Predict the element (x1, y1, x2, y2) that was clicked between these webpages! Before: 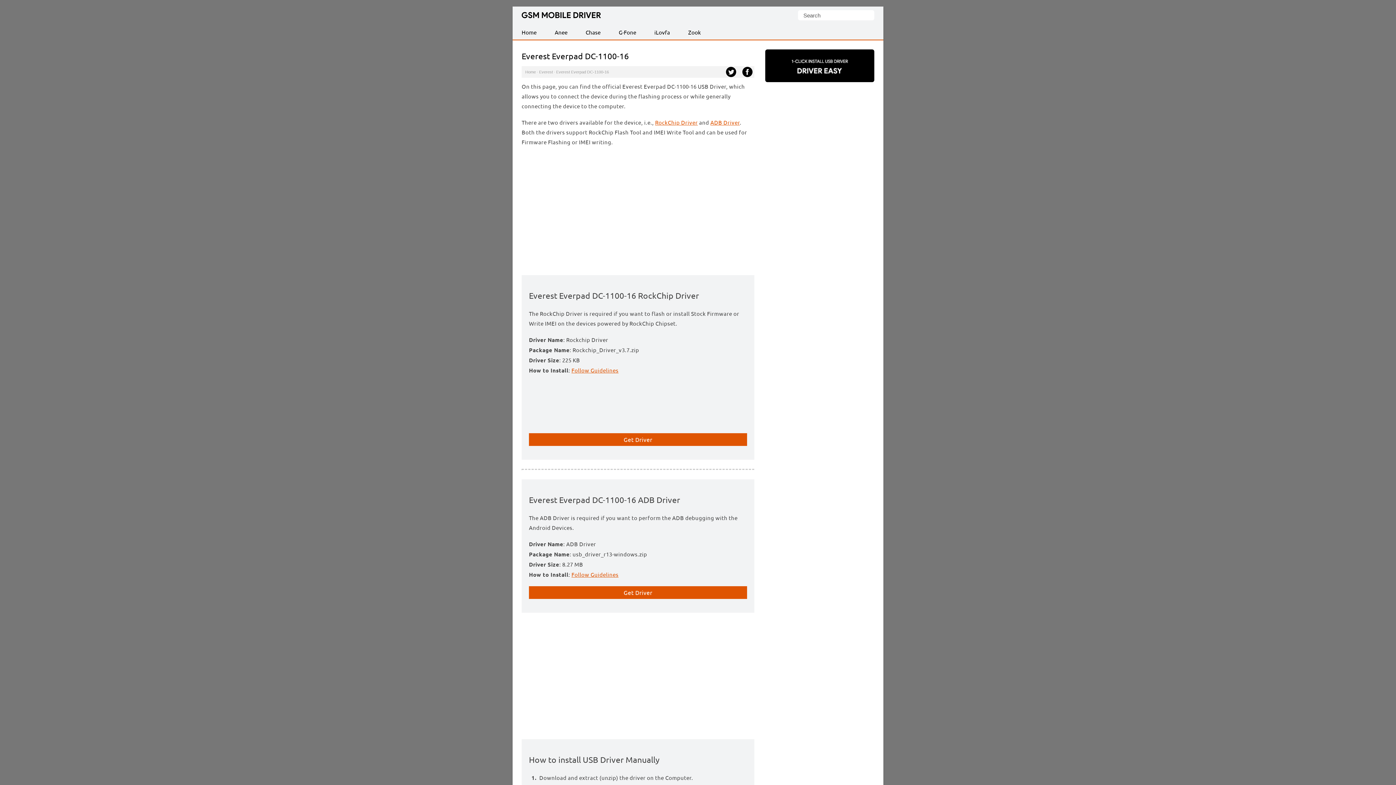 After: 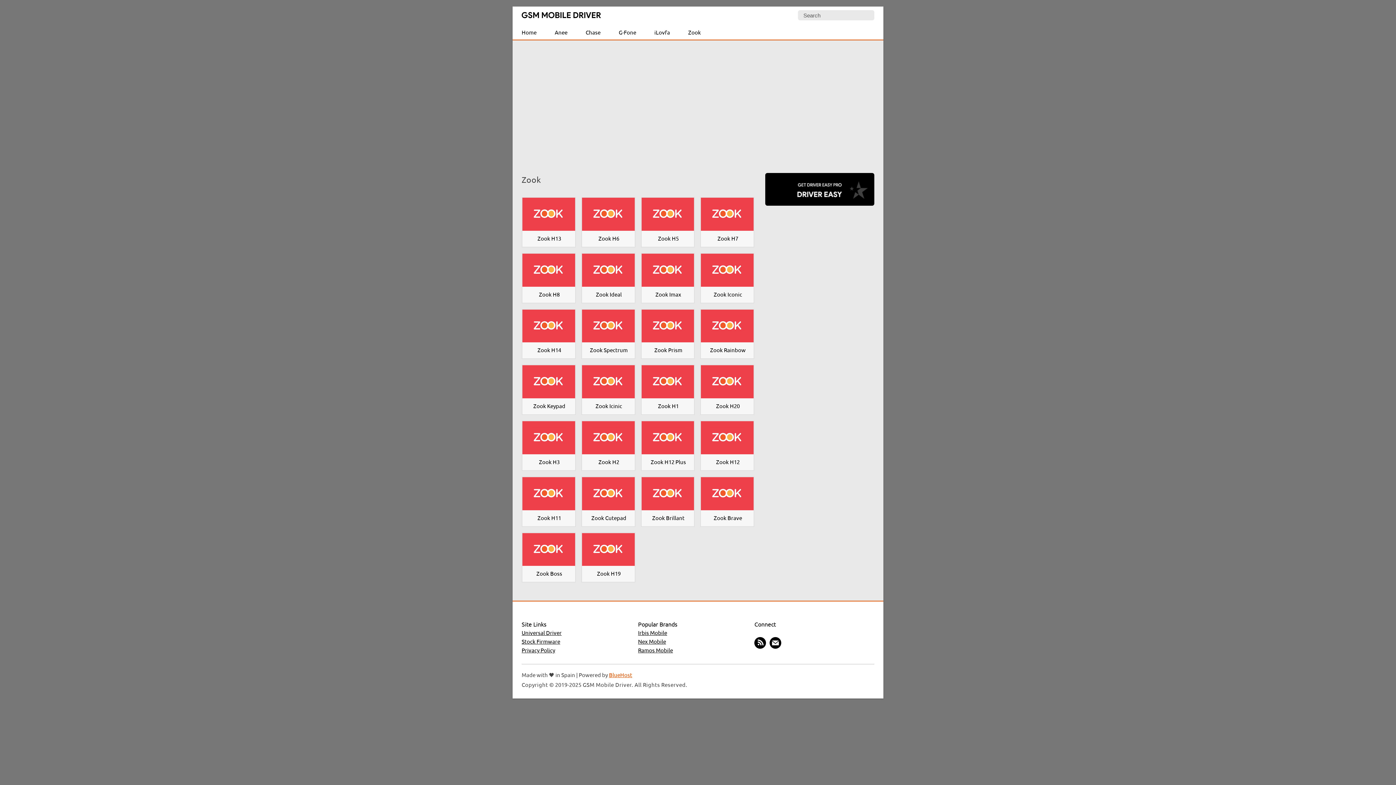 Action: label: Zook bbox: (679, 24, 710, 39)